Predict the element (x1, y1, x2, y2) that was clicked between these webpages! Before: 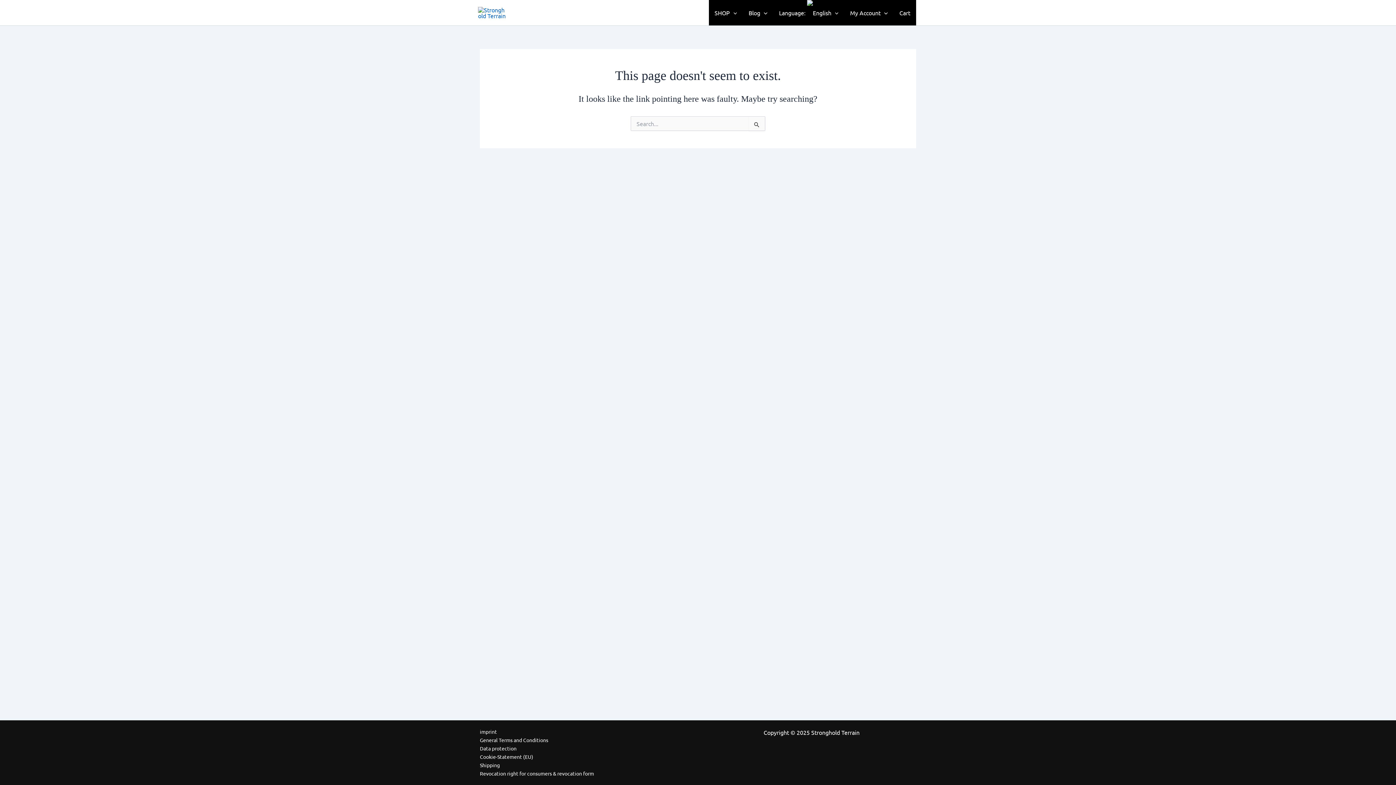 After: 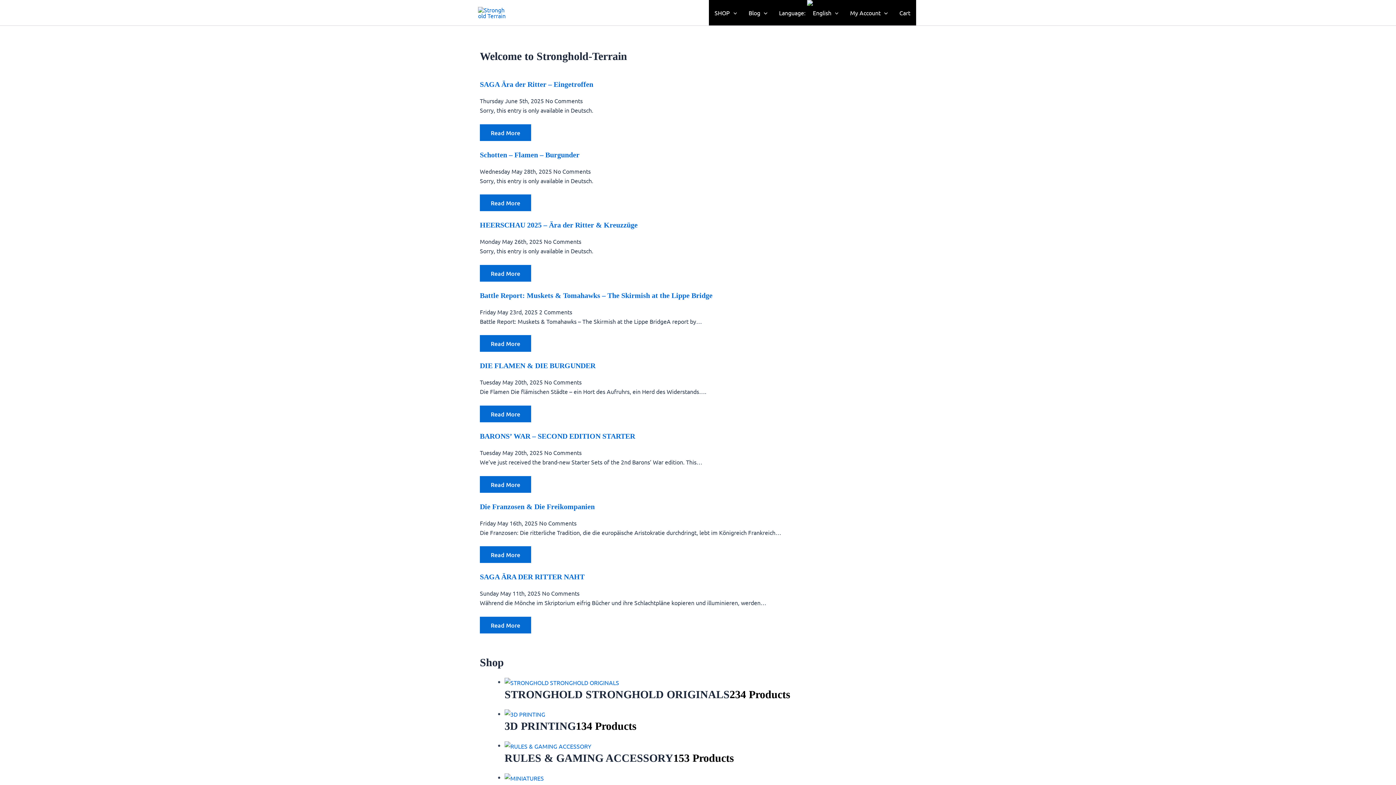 Action: bbox: (478, 8, 507, 15)